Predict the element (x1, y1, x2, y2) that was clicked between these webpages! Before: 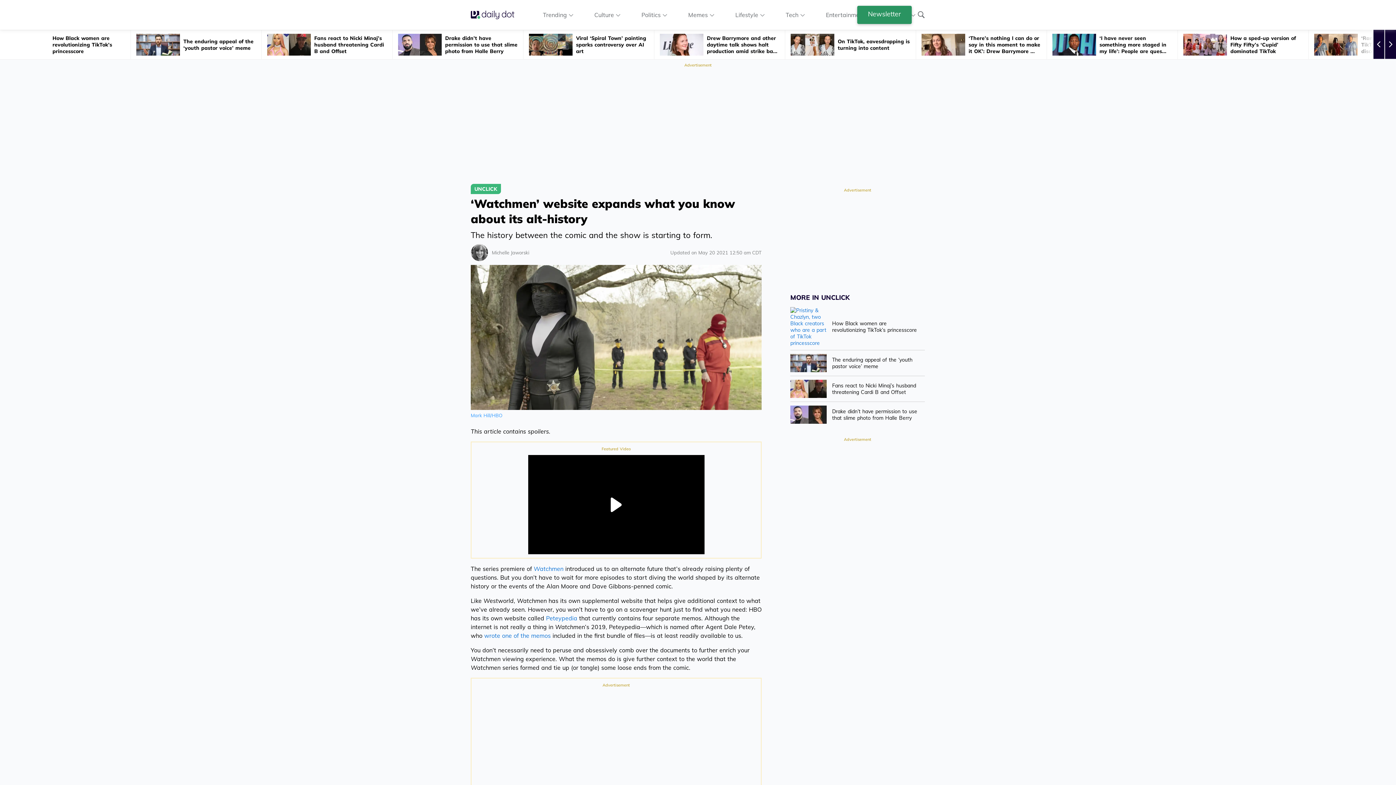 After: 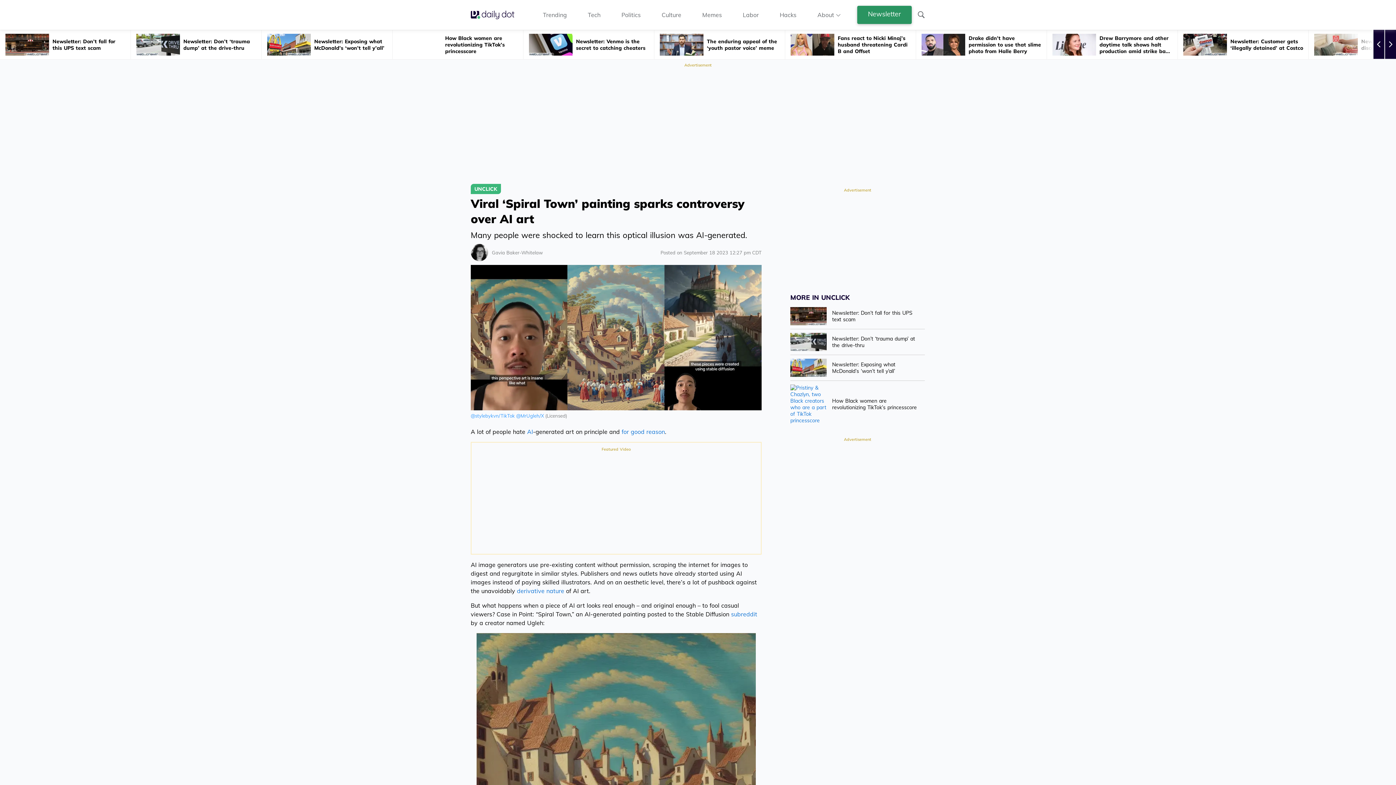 Action: bbox: (523, 30, 654, 59) label: Viral ‘Spiral Town’ painting sparks controversy over AI art